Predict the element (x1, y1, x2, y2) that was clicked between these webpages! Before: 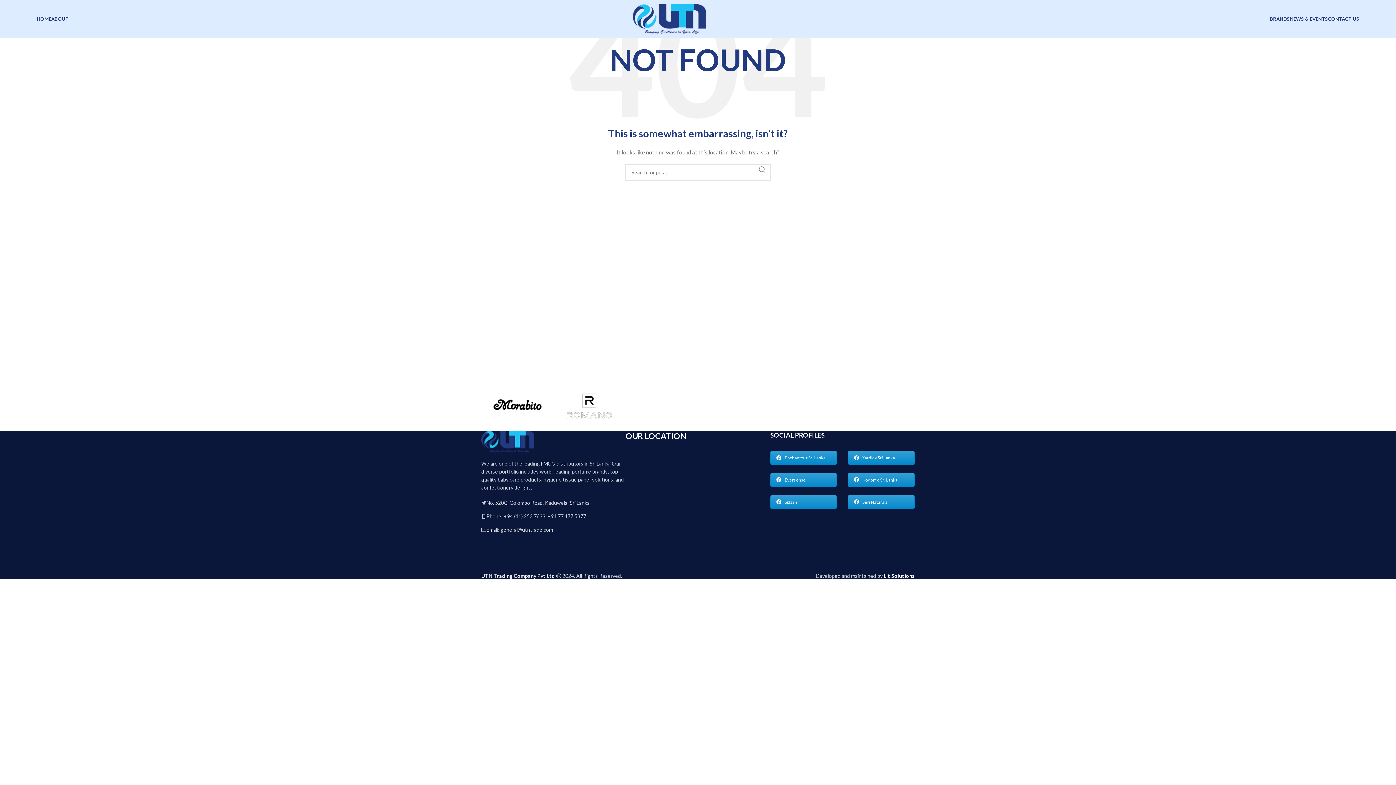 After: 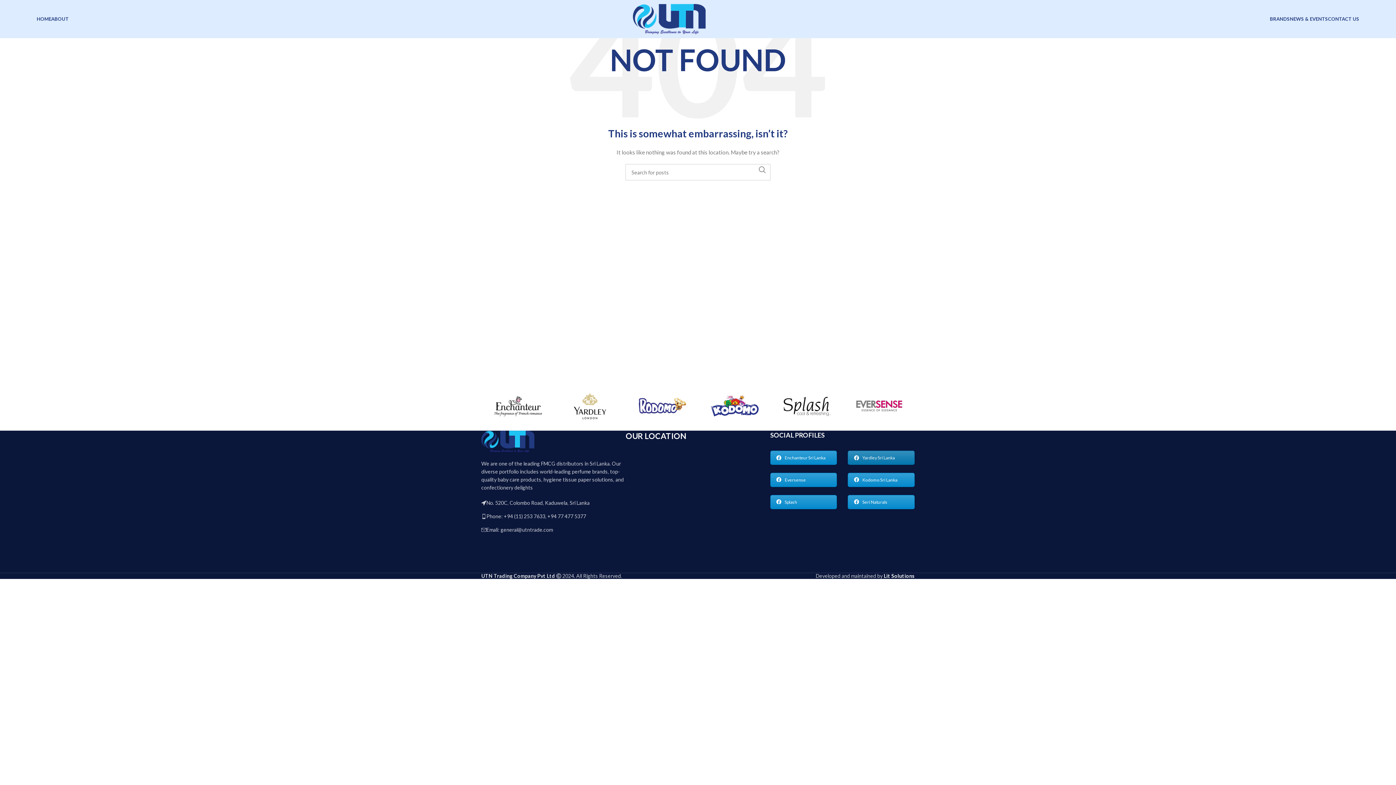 Action: bbox: (848, 450, 914, 465) label: Yardley Sri Lanka